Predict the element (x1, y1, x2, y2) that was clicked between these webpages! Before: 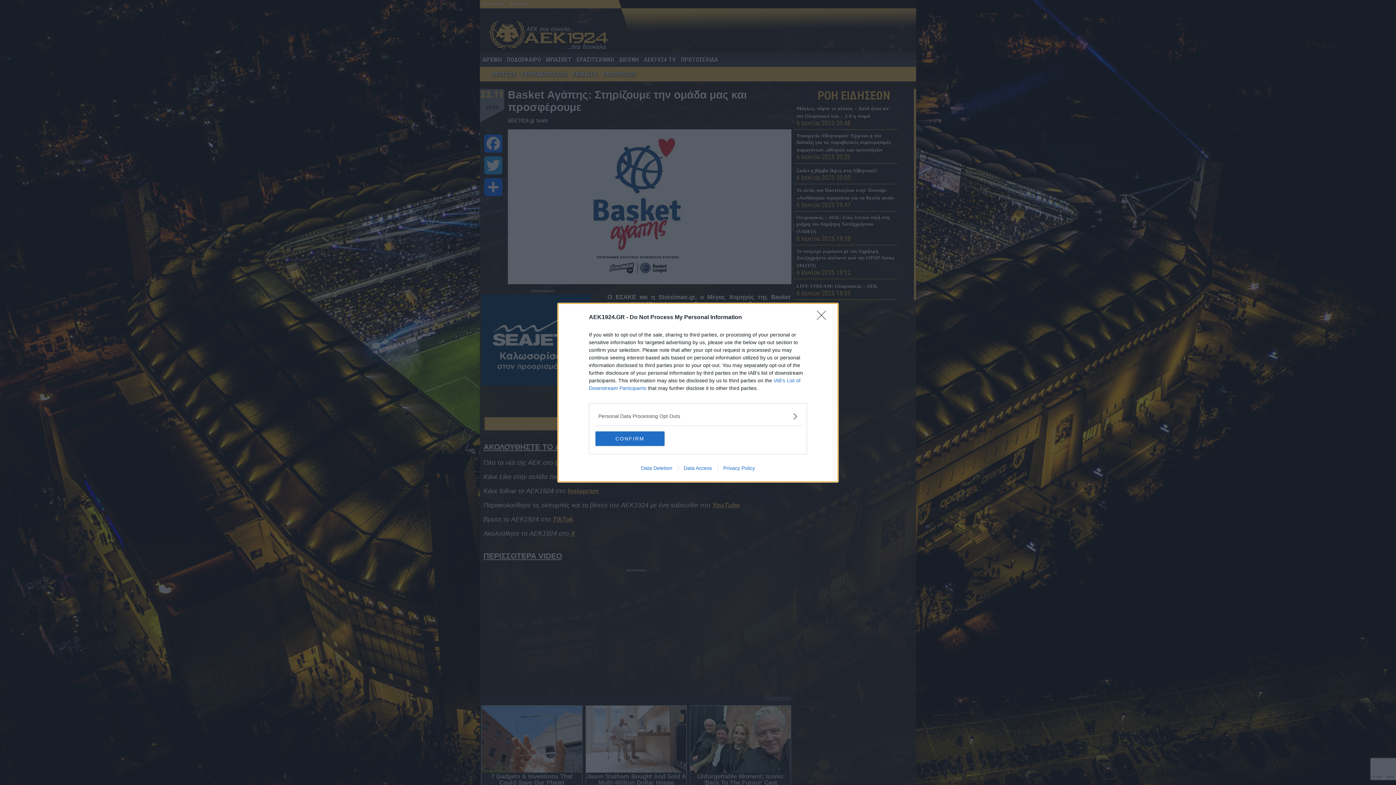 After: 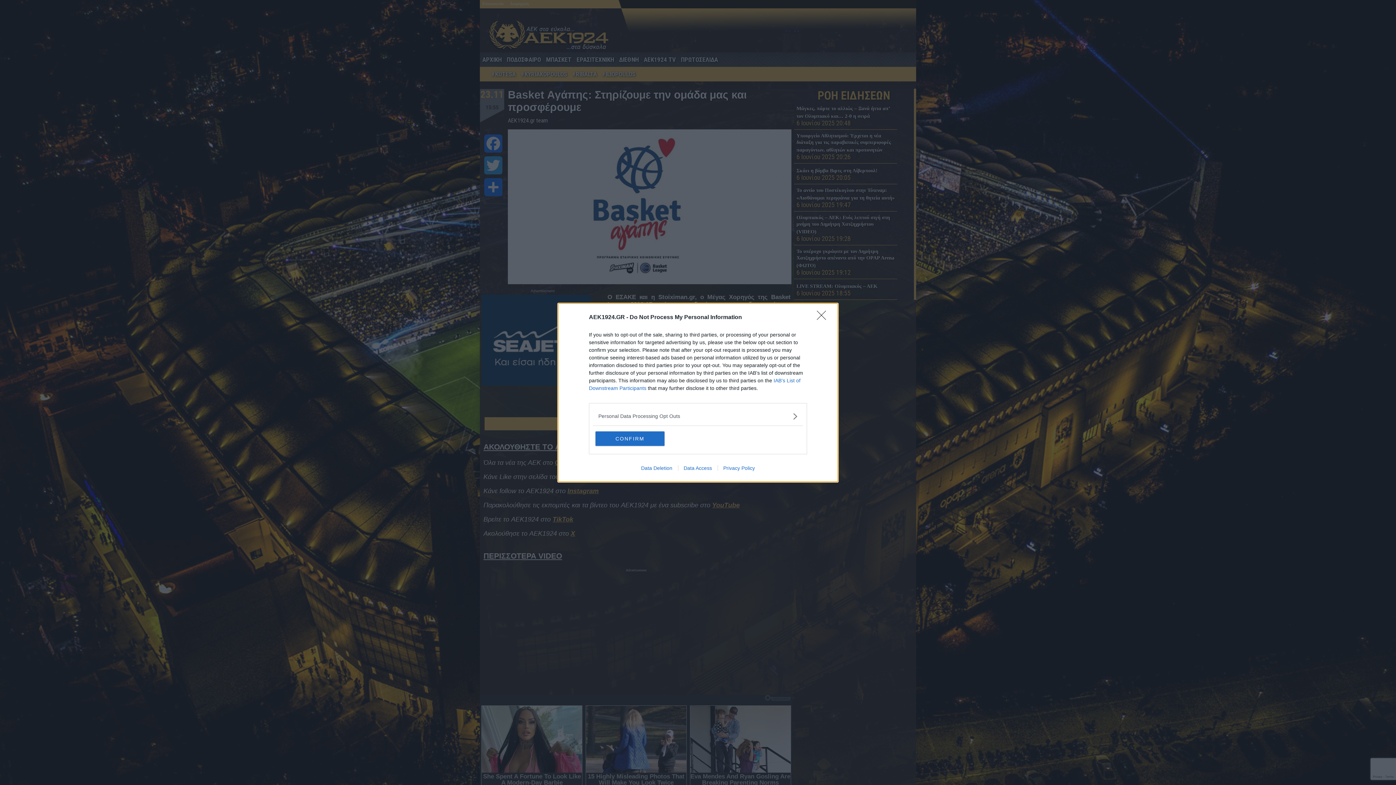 Action: bbox: (678, 465, 717, 471) label: Data Access